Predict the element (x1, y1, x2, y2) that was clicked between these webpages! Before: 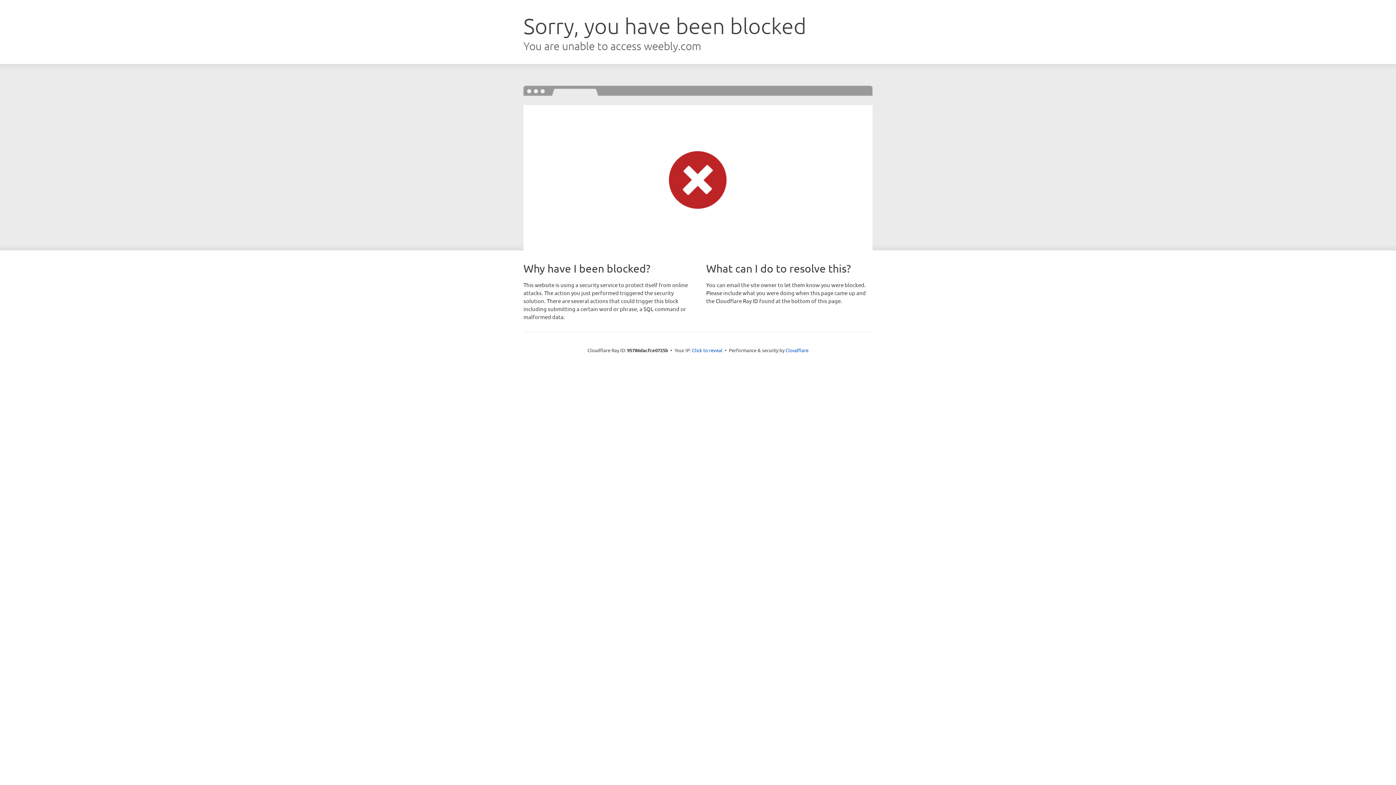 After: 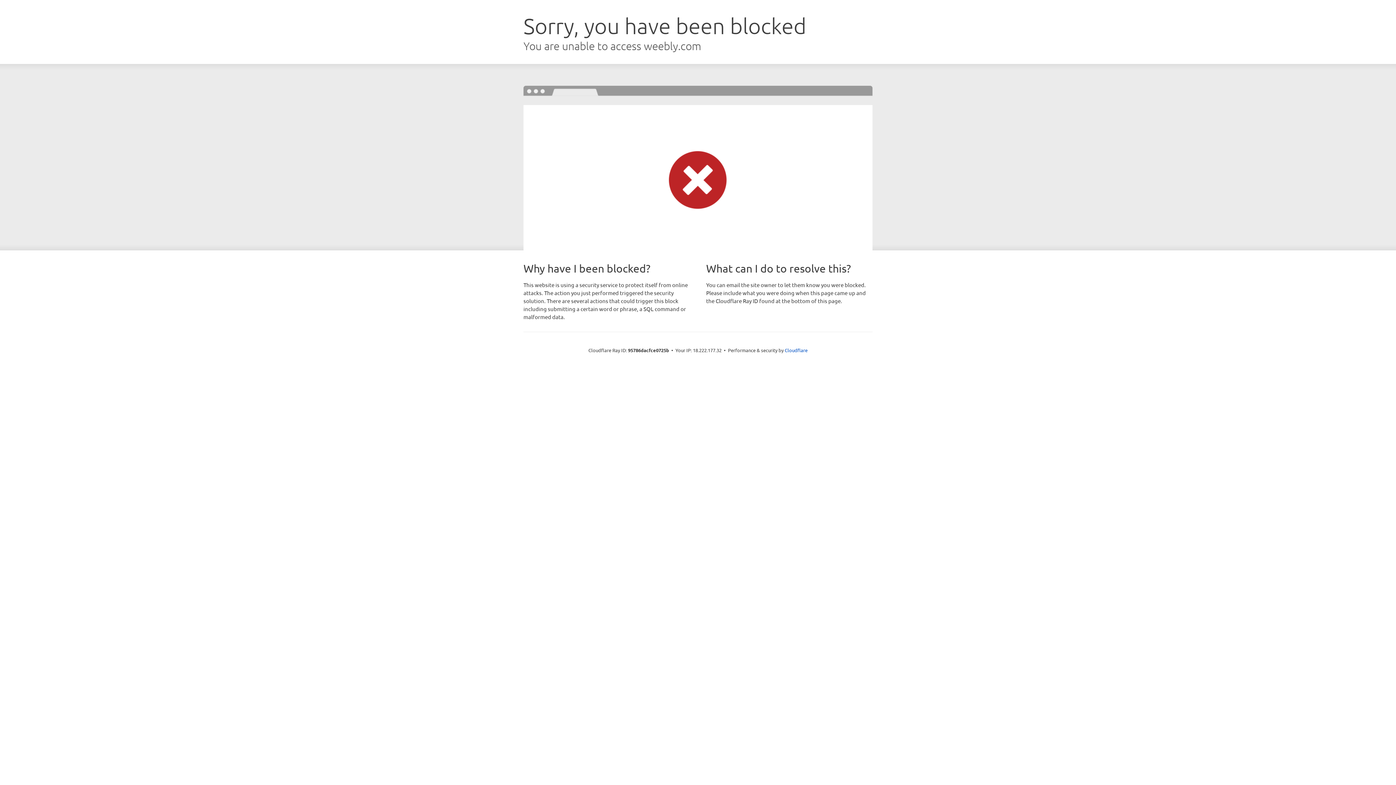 Action: label: Click to reveal bbox: (692, 346, 722, 353)